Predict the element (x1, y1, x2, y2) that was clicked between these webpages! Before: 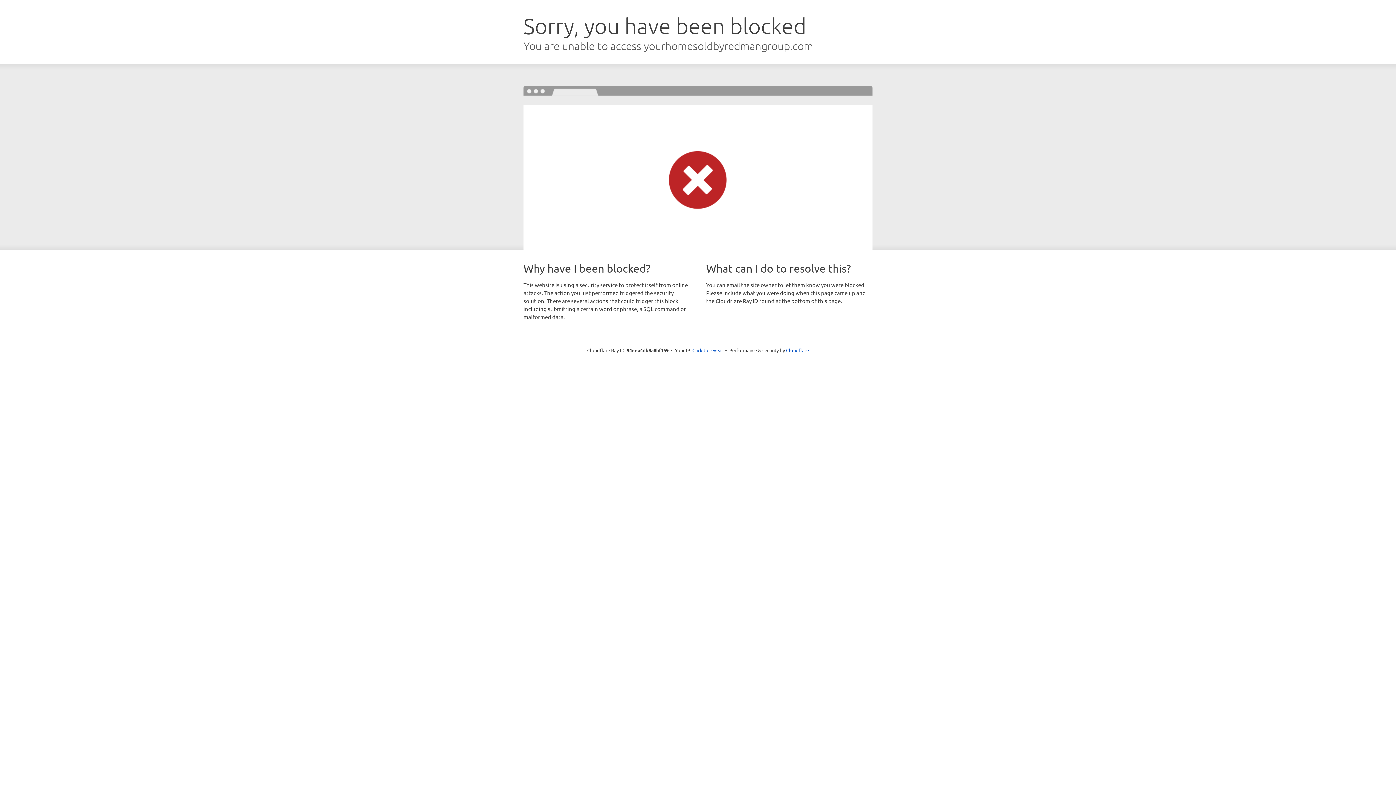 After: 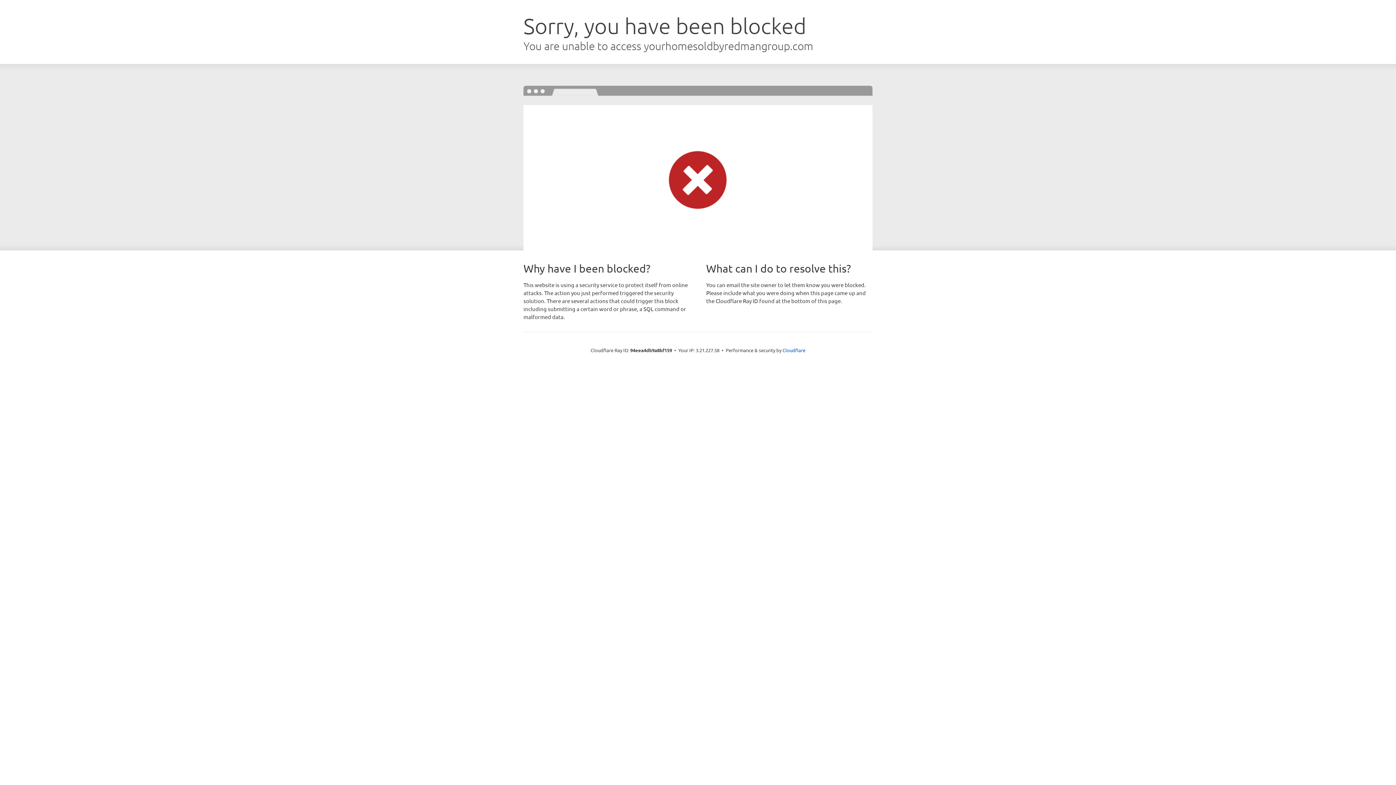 Action: bbox: (692, 346, 723, 353) label: Click to reveal